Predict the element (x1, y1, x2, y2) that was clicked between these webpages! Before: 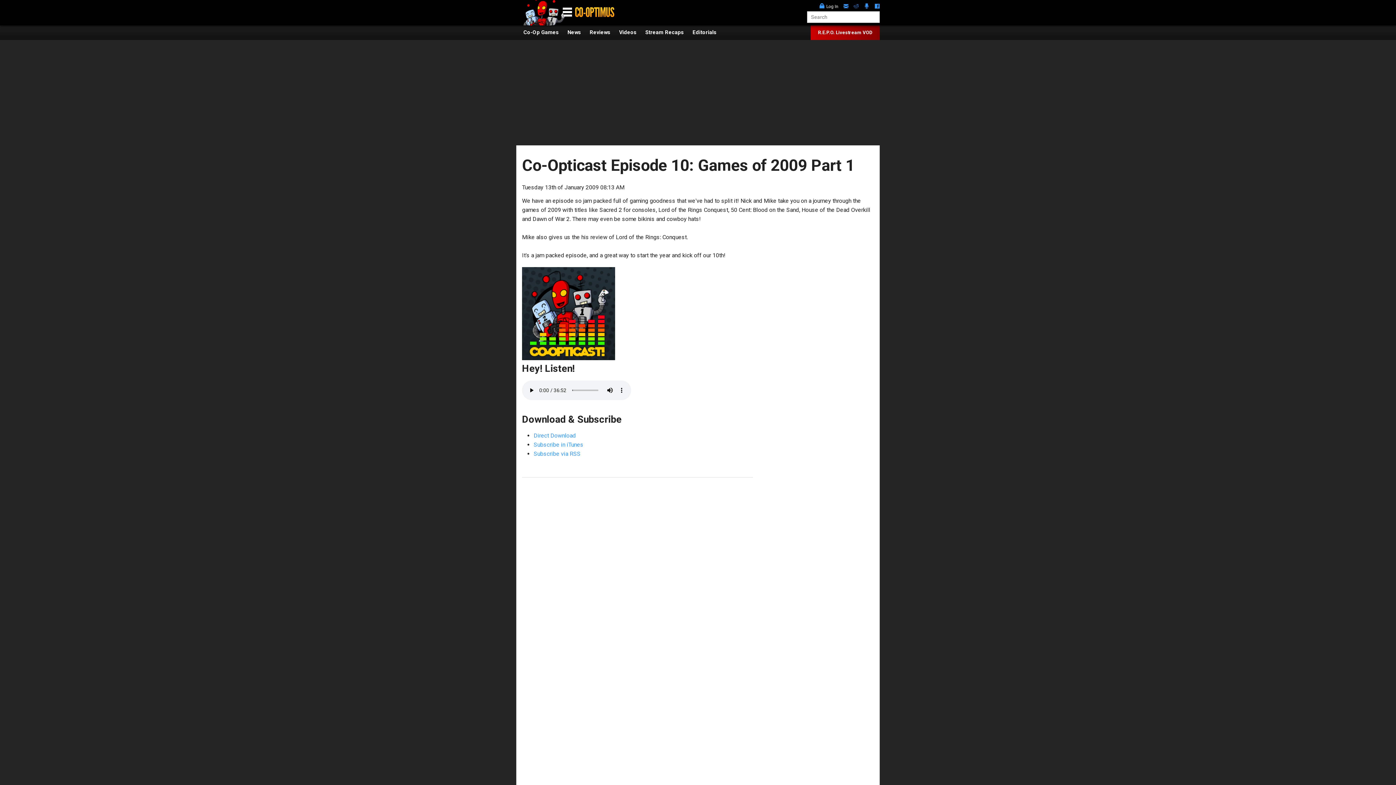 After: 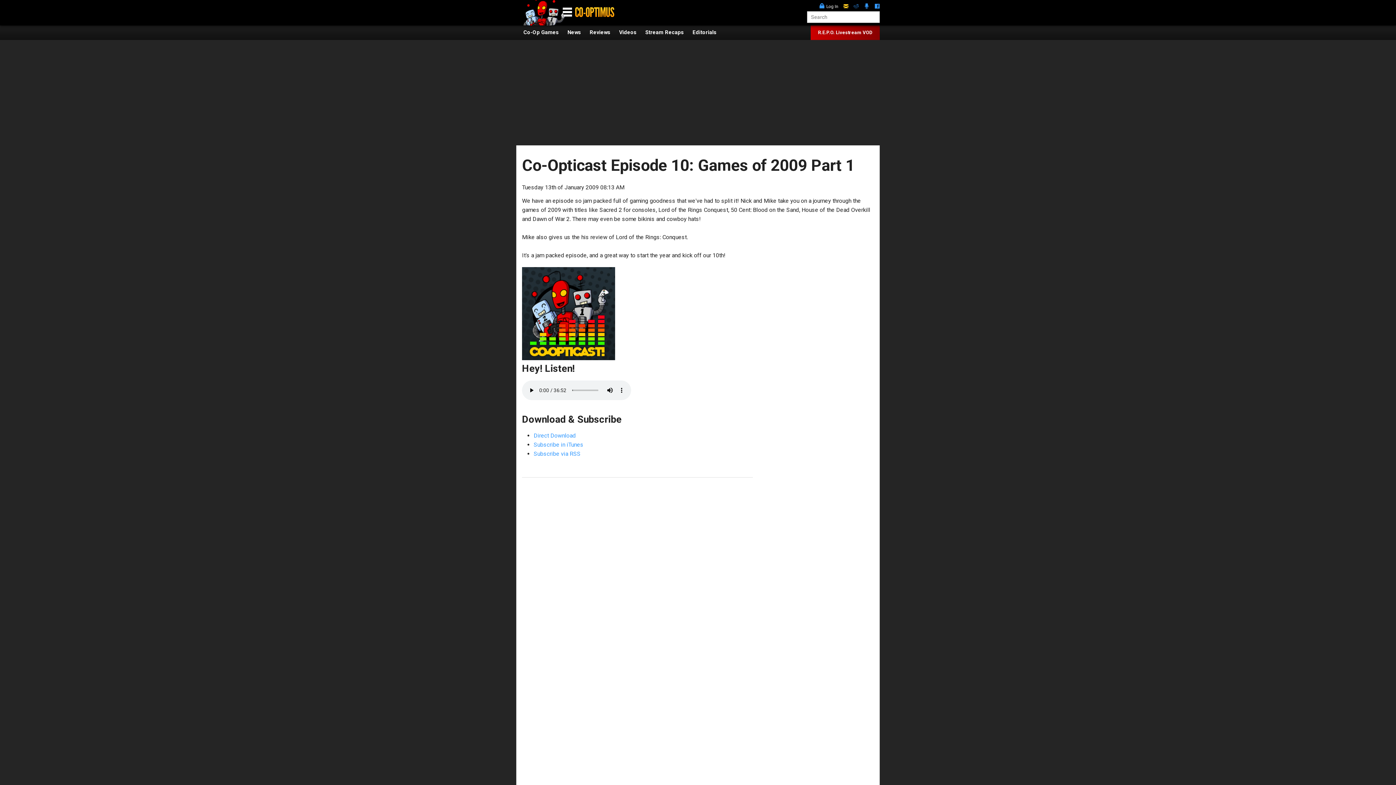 Action: bbox: (843, 3, 848, 10)